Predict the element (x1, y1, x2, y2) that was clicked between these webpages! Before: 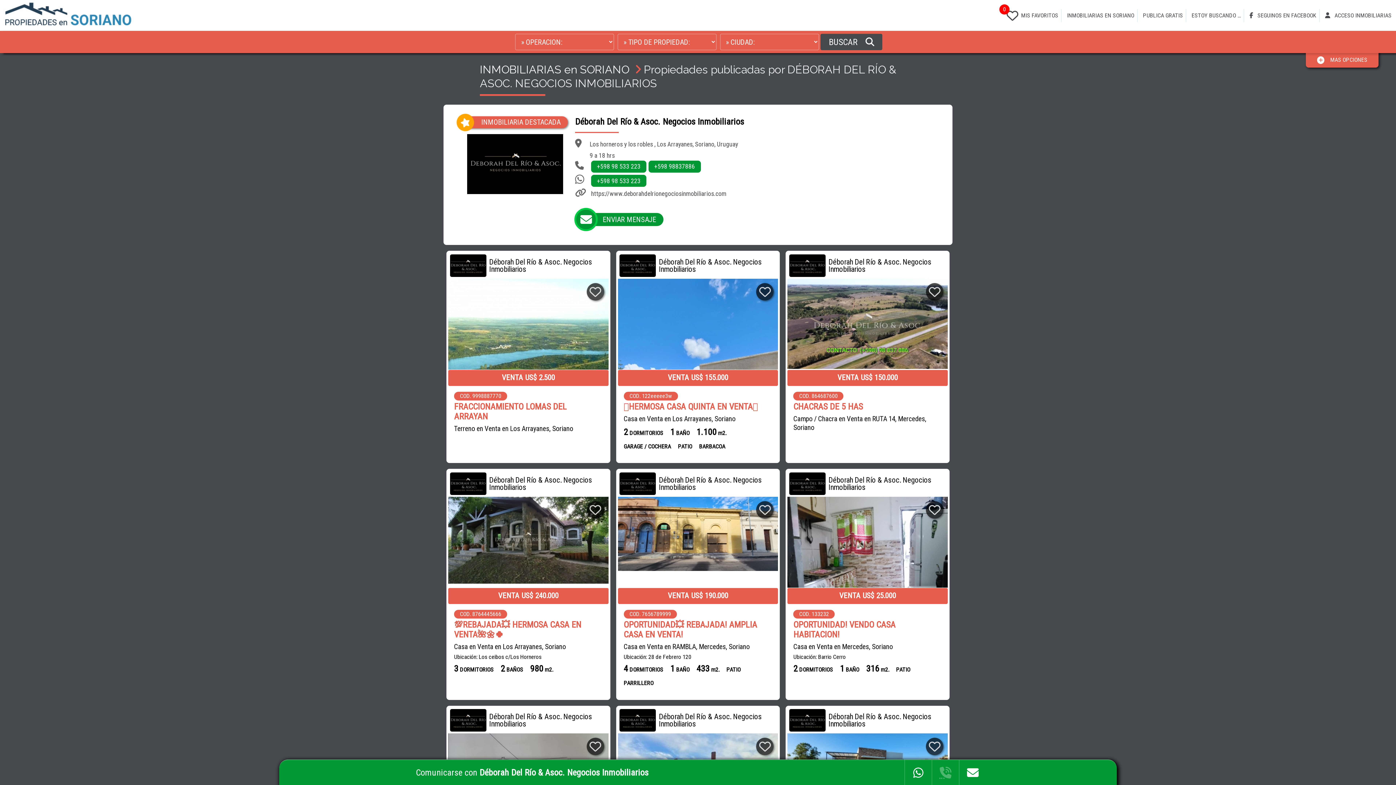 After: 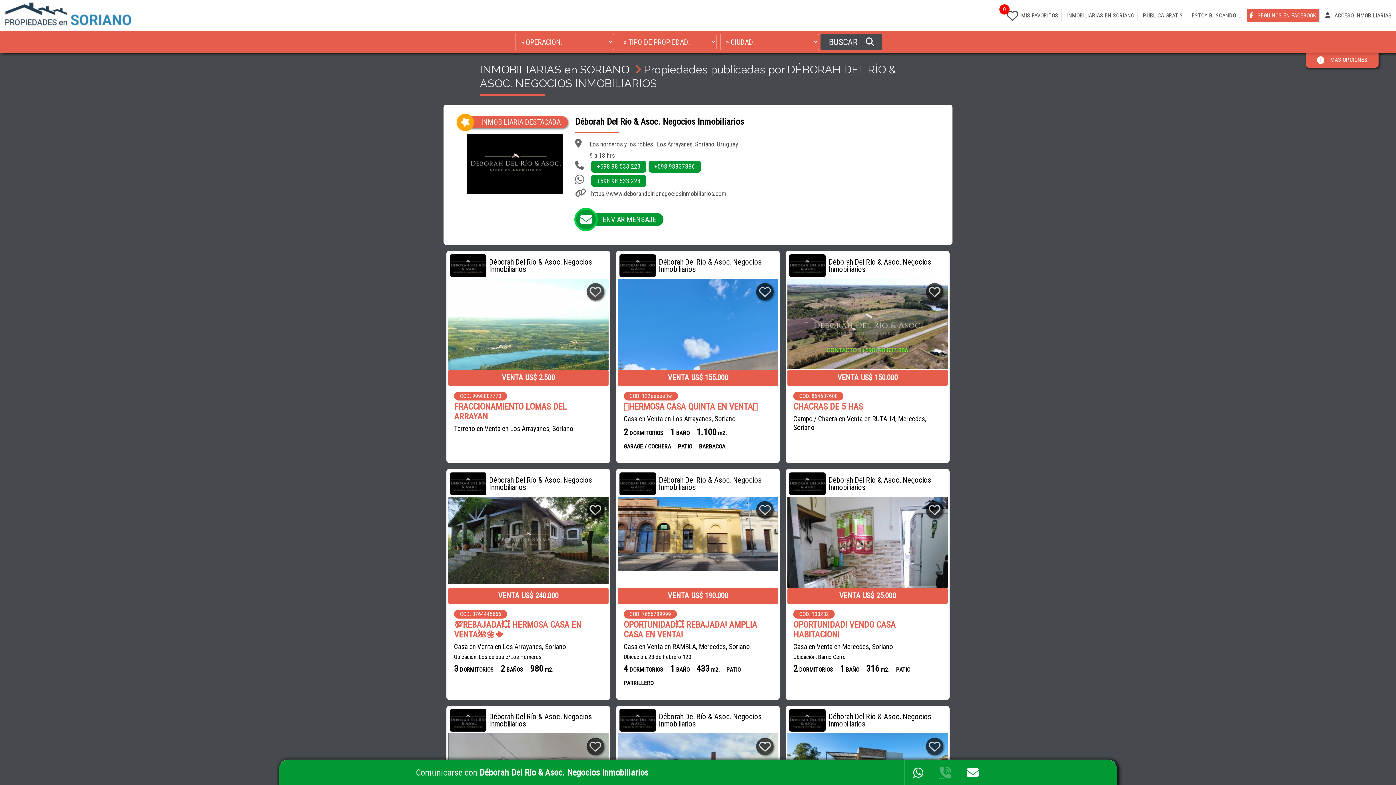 Action: label:  SEGUINOS EN FACEBOOK bbox: (1246, 8, 1319, 22)